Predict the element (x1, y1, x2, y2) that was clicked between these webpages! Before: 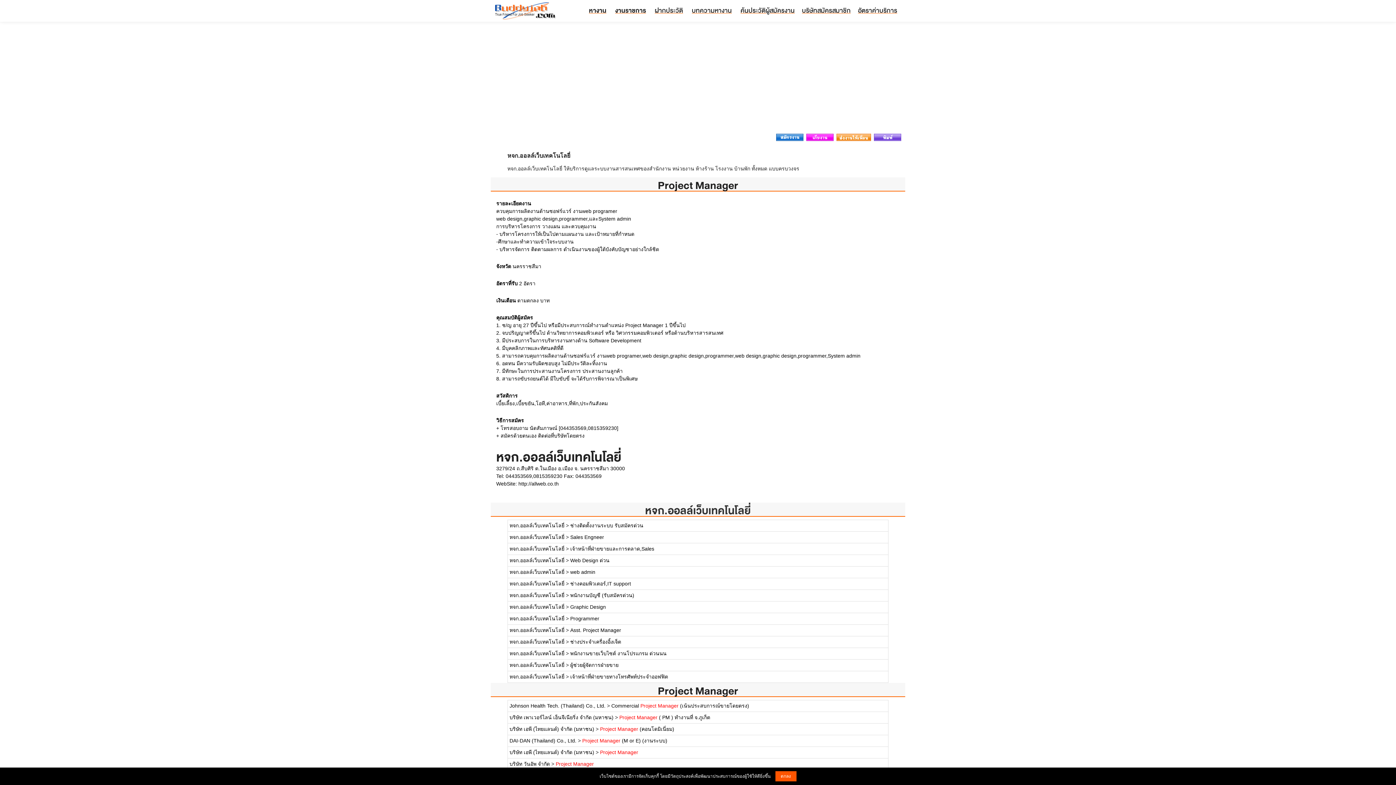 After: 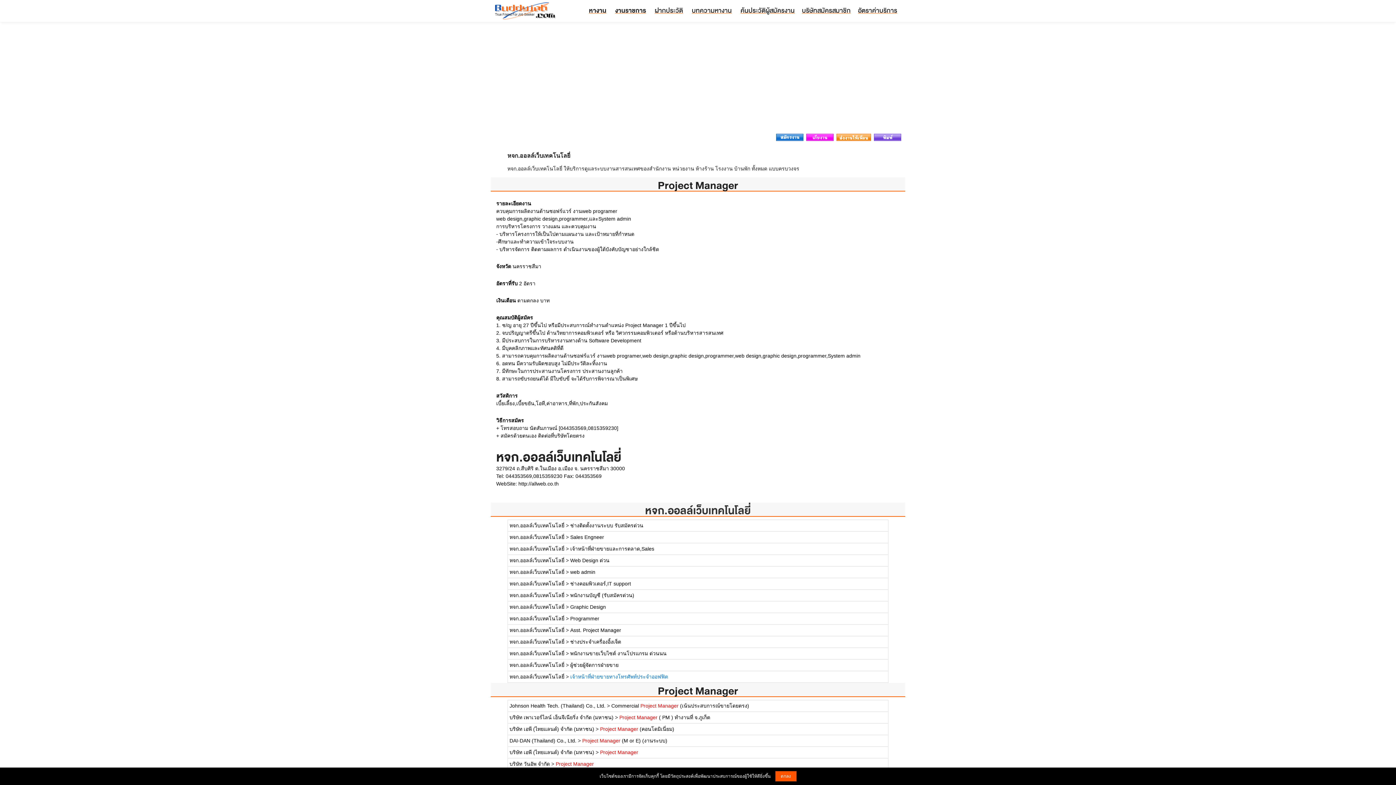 Action: bbox: (570, 674, 668, 680) label: เจ้าหน้าที่ฝ่ายขายทางโทรศัพท์ประจำออฟฟิต